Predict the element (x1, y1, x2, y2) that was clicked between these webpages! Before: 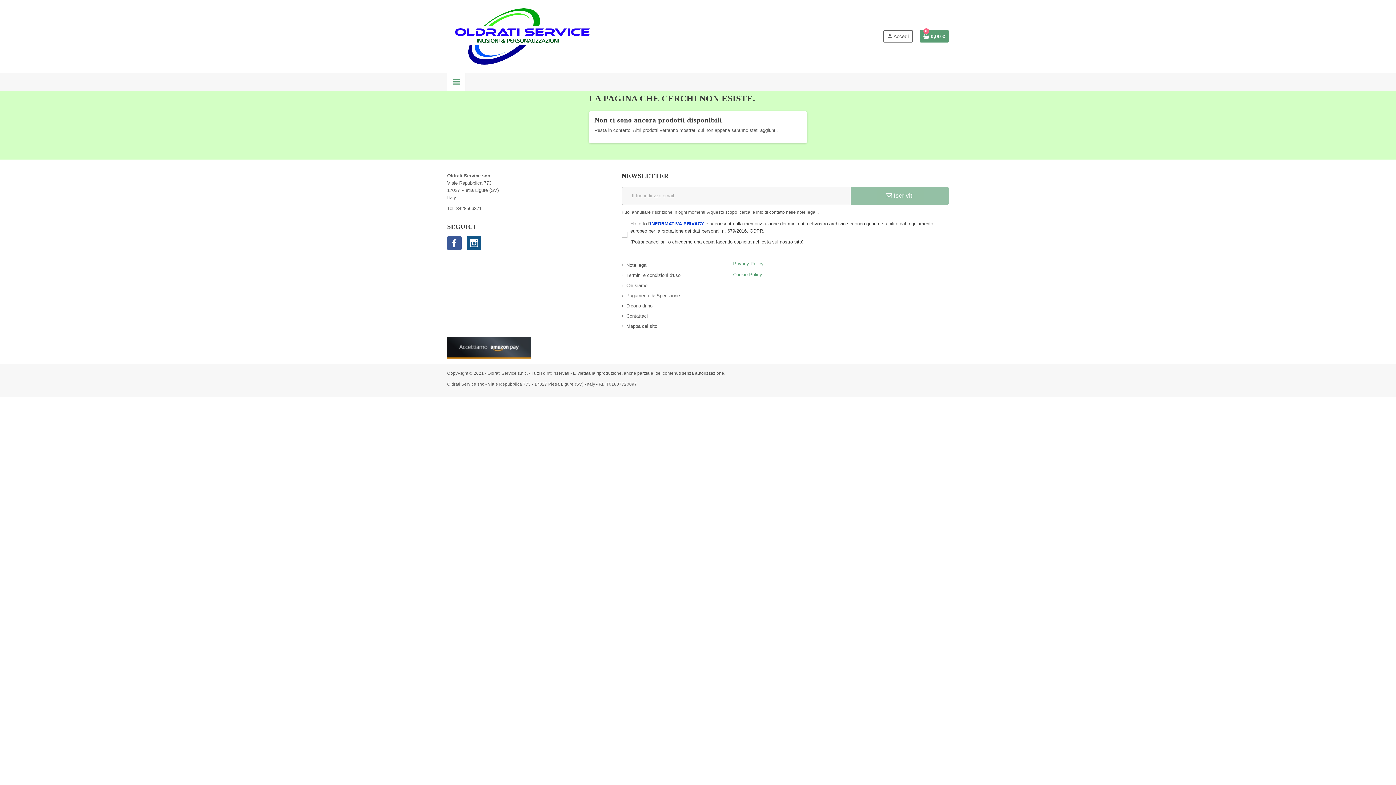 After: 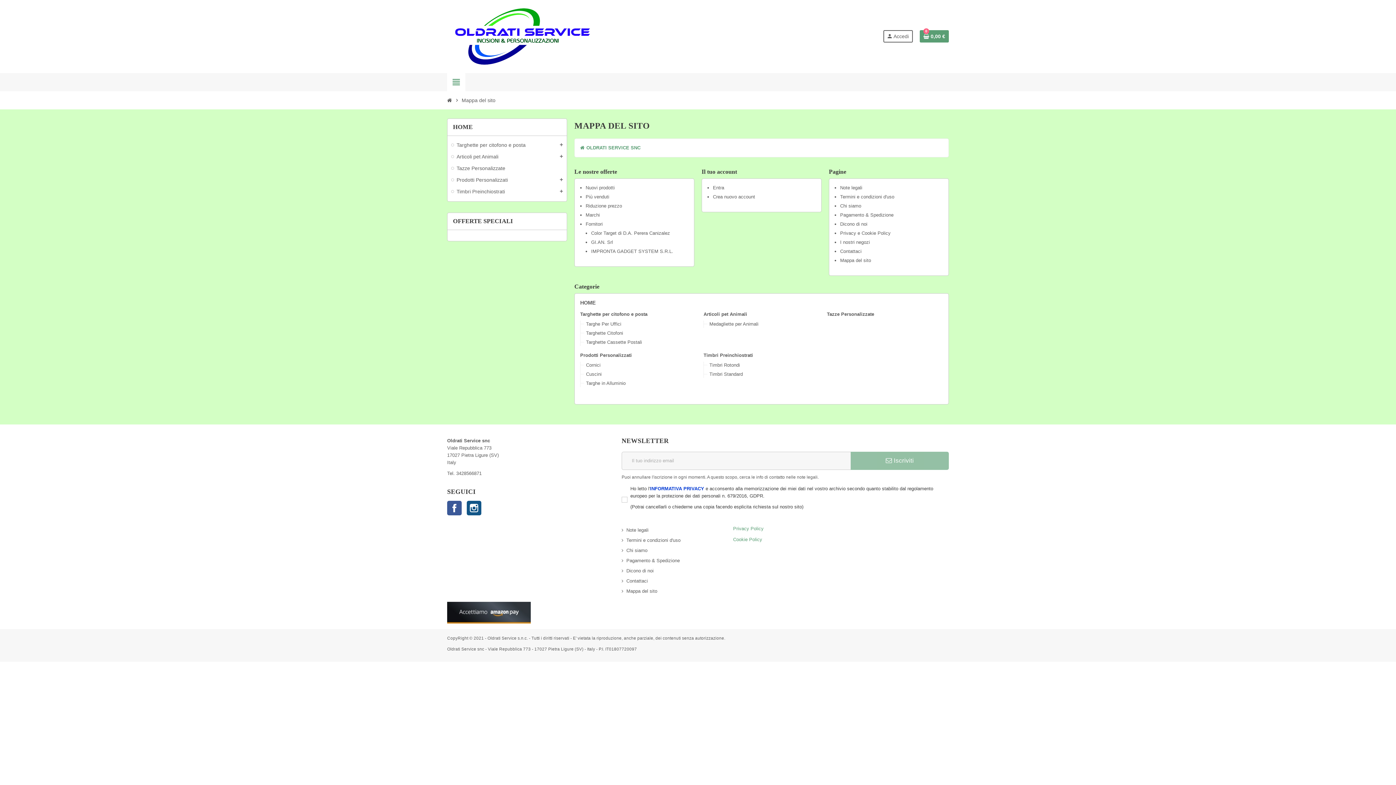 Action: label: Mappa del sito bbox: (621, 323, 657, 329)